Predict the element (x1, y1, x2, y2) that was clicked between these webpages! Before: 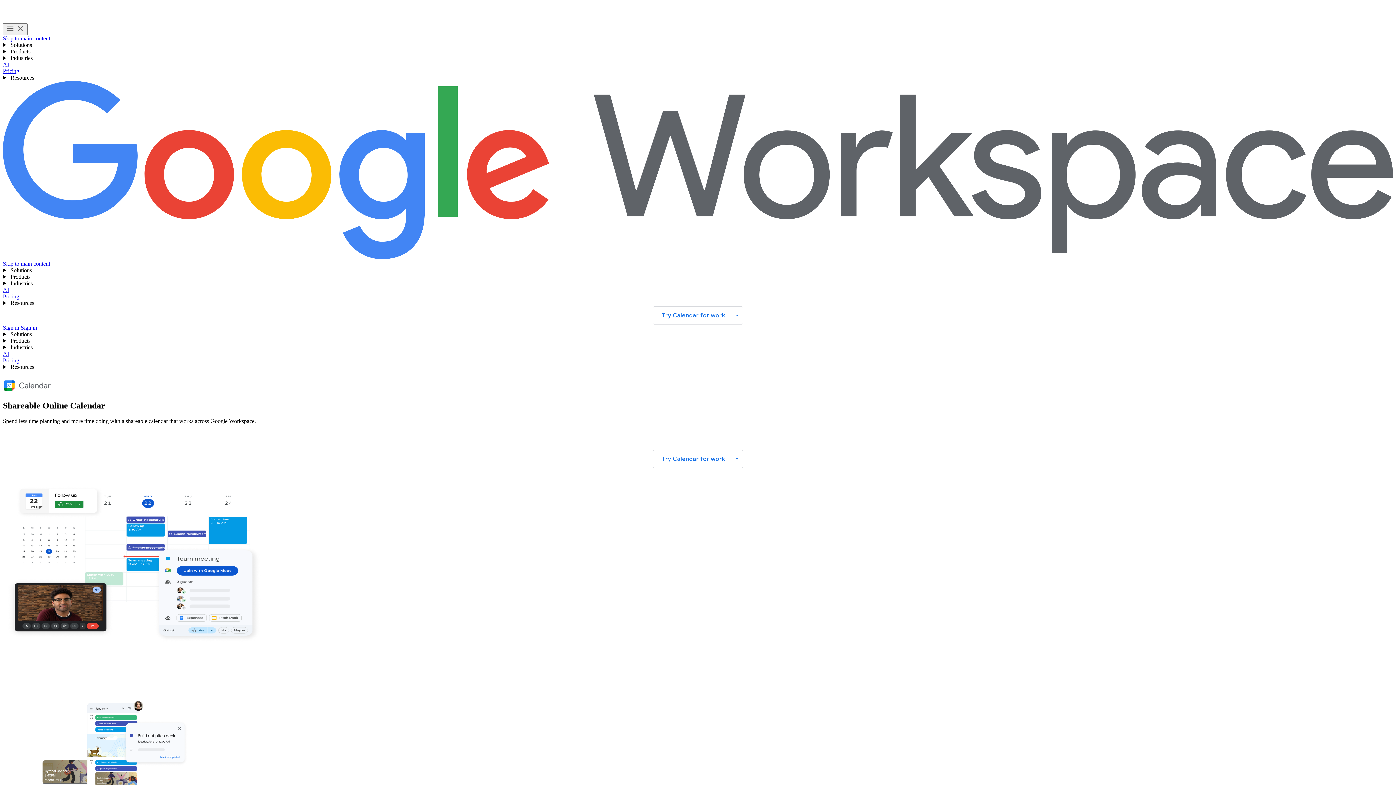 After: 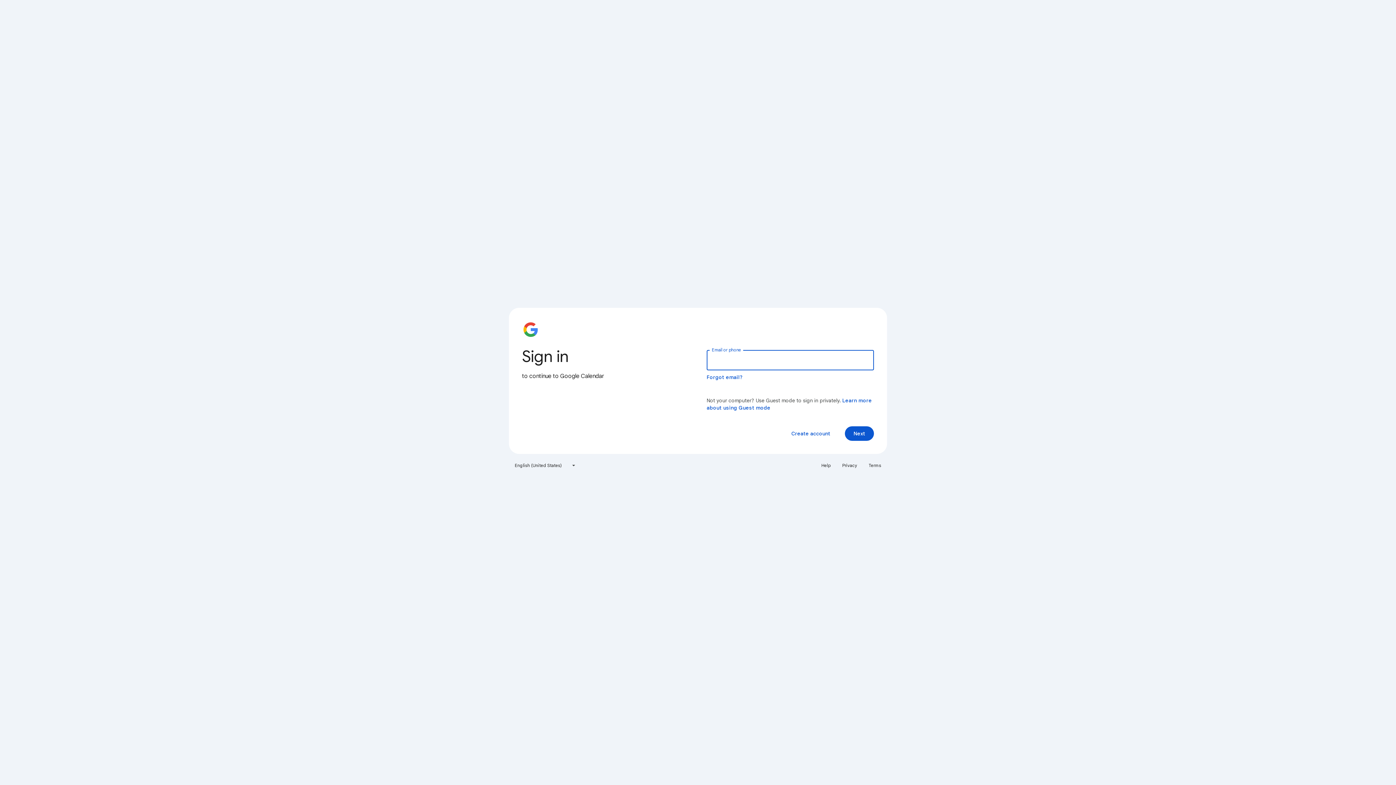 Action: label: Sign in to use Google Calendar bbox: (20, 324, 37, 330)